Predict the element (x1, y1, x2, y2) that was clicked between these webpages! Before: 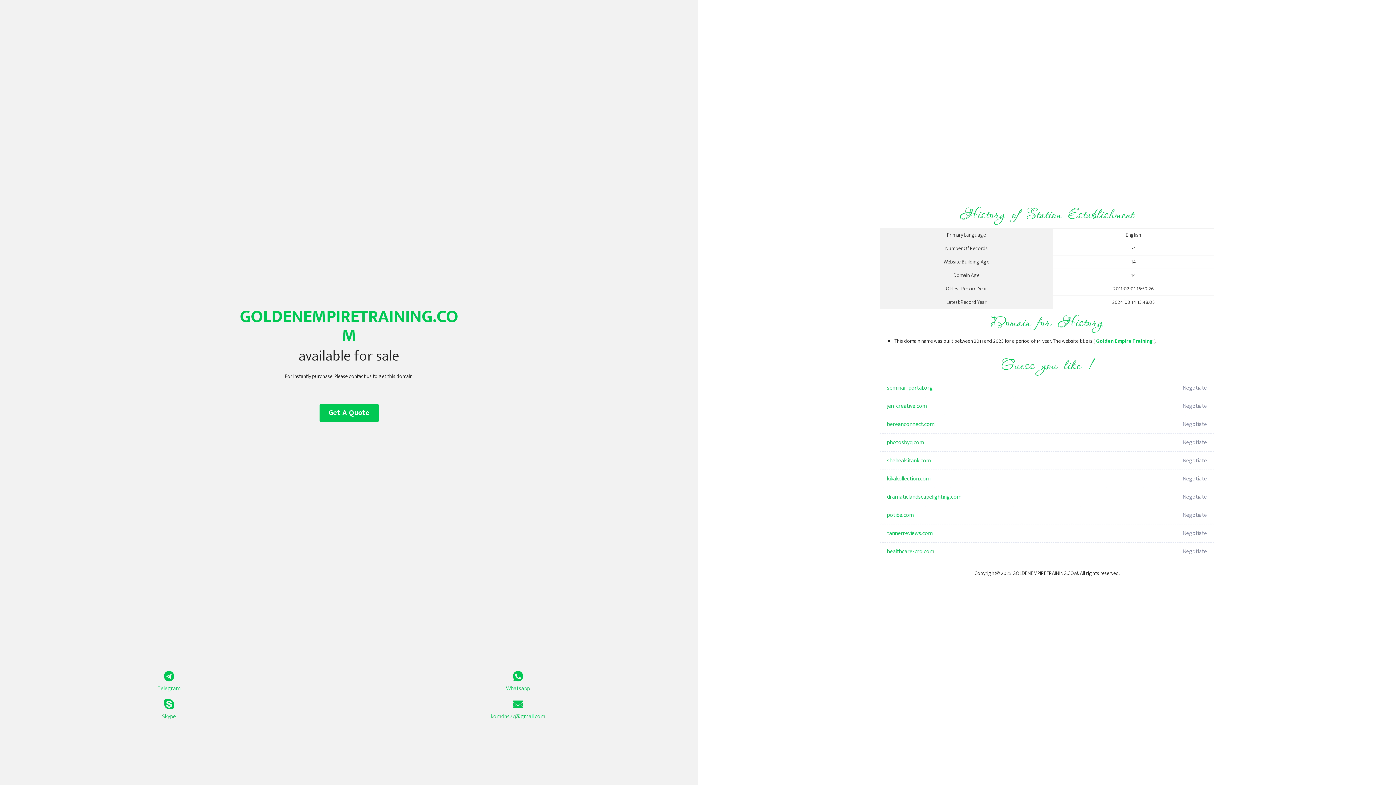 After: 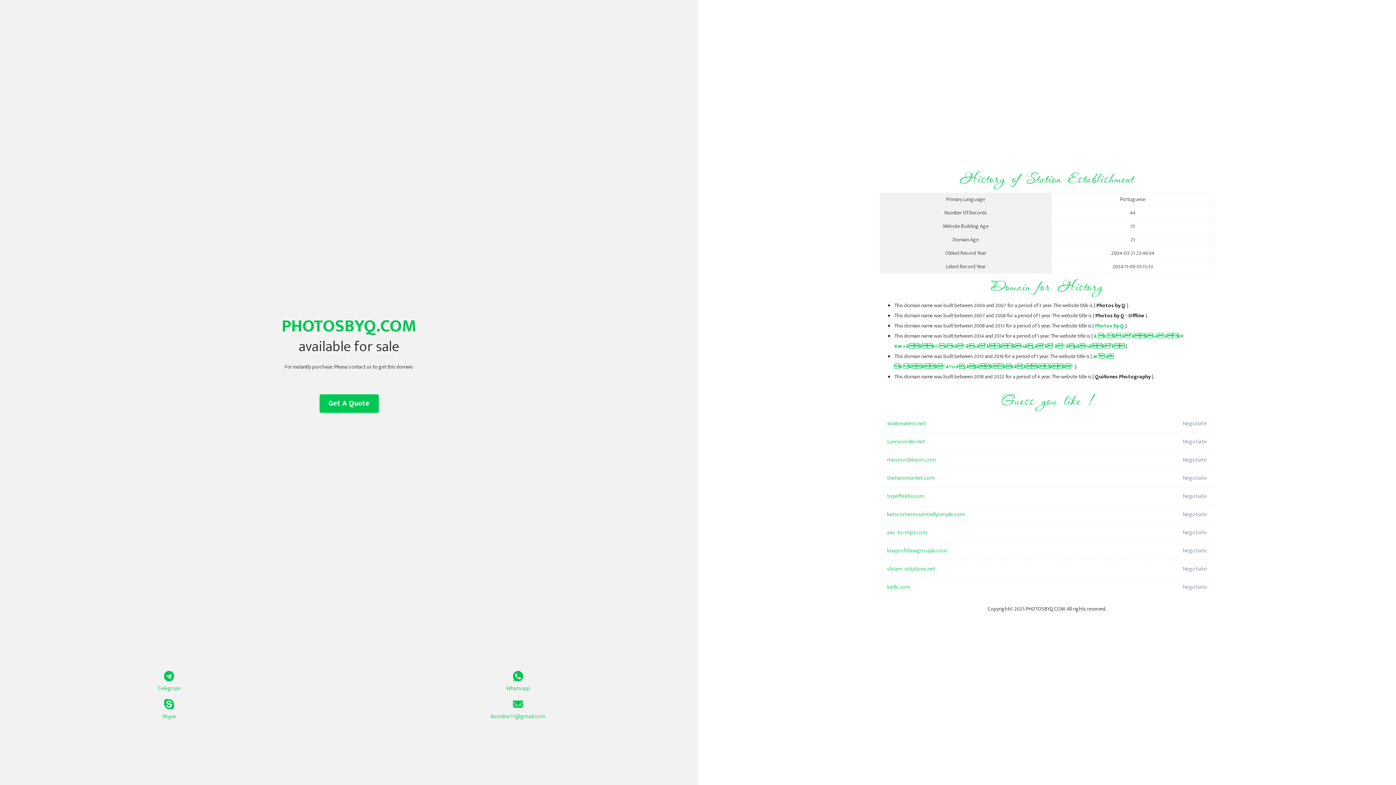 Action: label: photosbyq.com bbox: (887, 433, 1098, 452)